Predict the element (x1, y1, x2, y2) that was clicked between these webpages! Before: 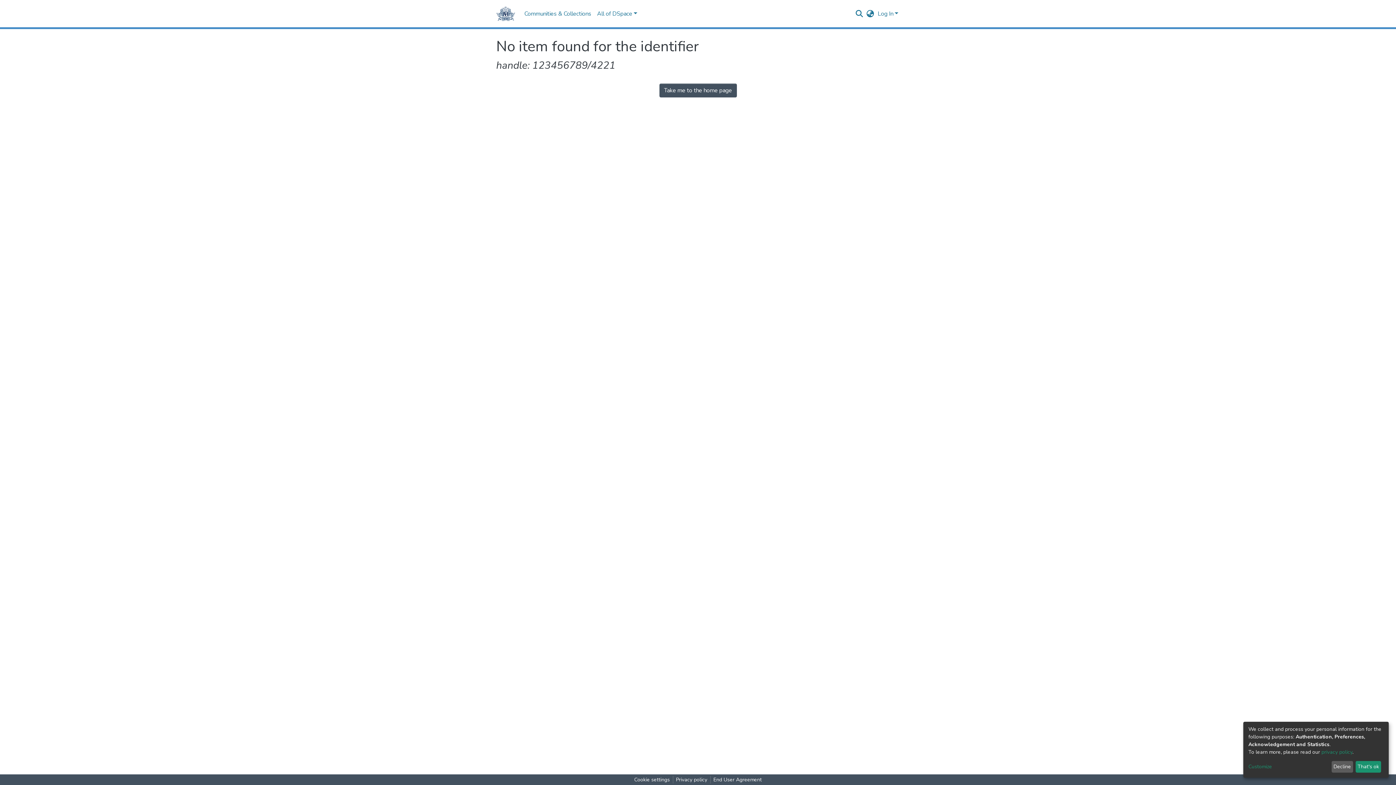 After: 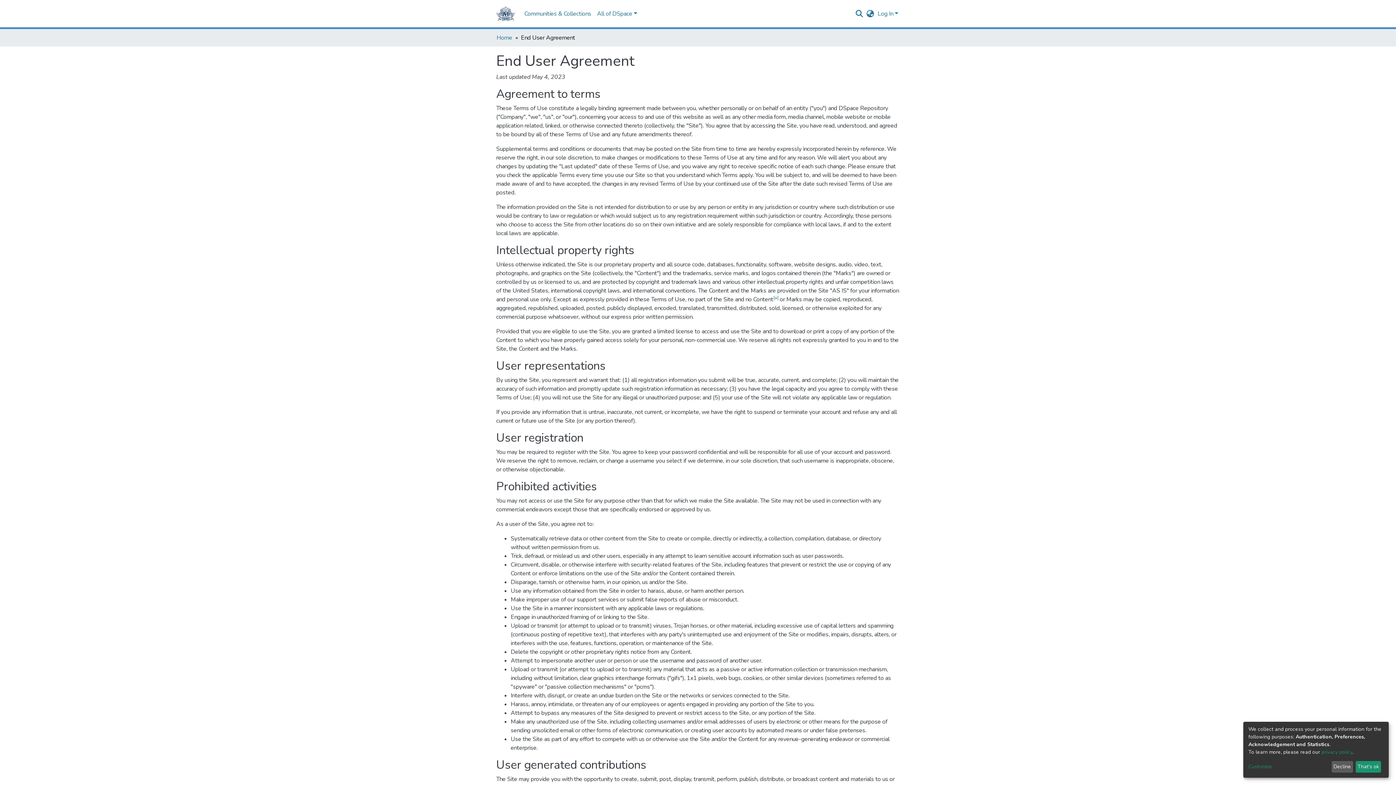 Action: label: End User Agreement bbox: (710, 776, 764, 784)